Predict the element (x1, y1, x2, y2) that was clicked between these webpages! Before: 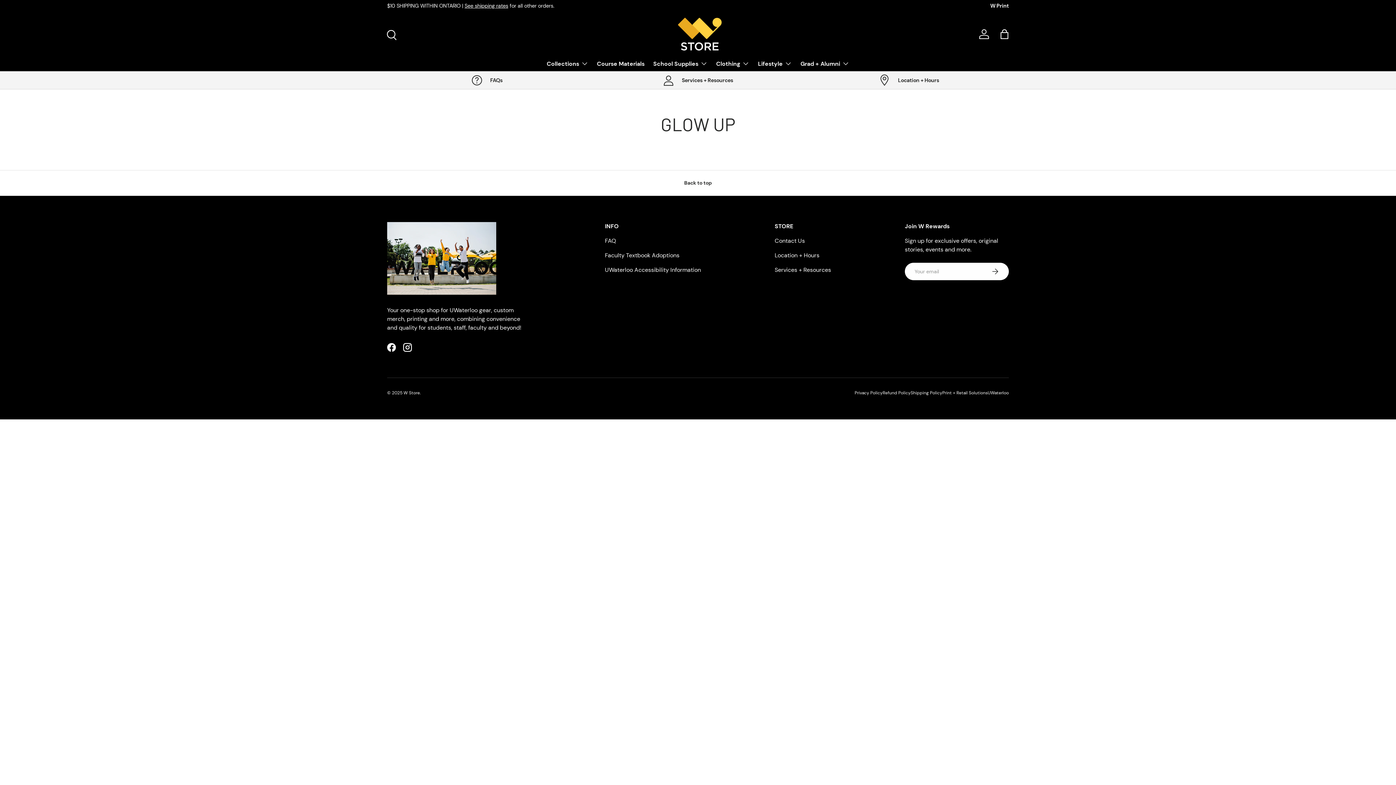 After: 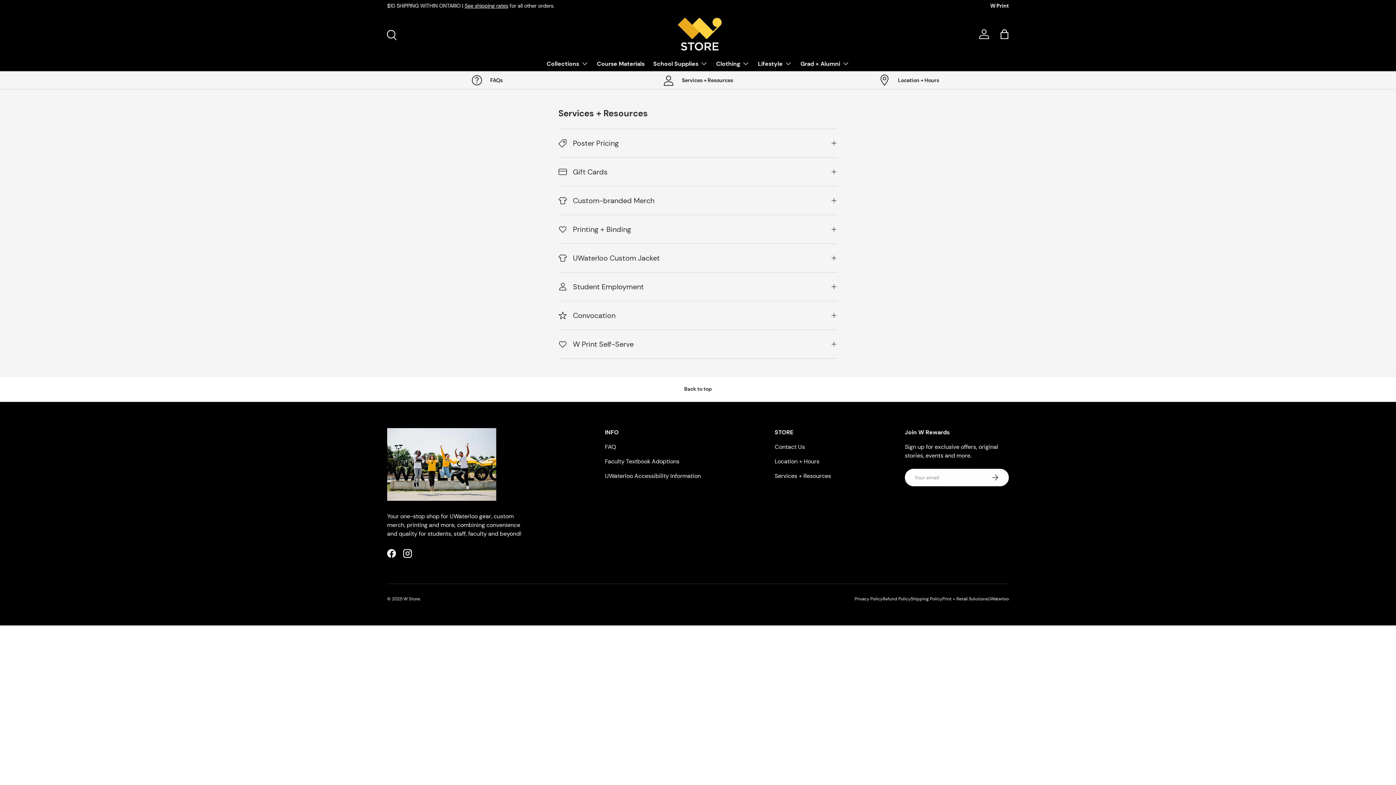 Action: bbox: (774, 266, 831, 273) label: Services + Resources